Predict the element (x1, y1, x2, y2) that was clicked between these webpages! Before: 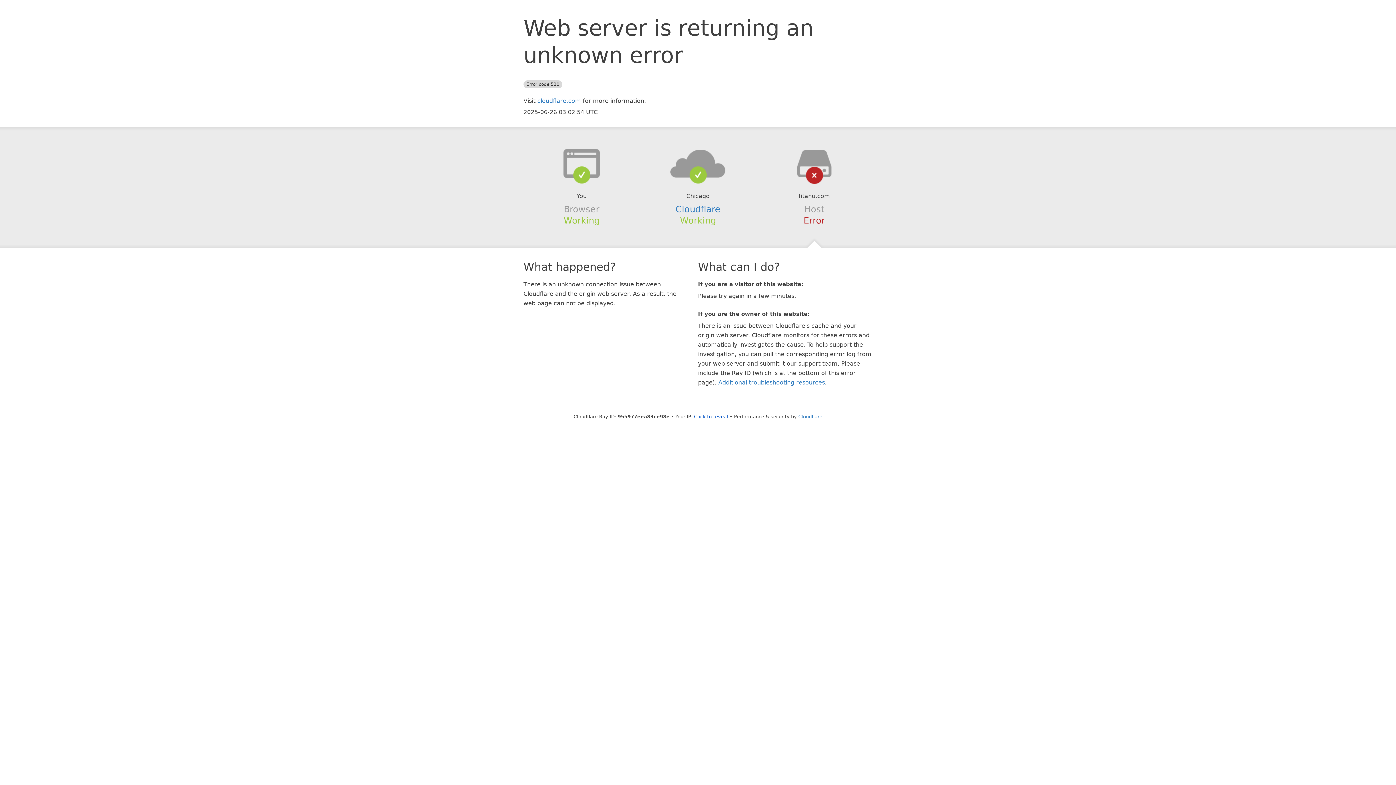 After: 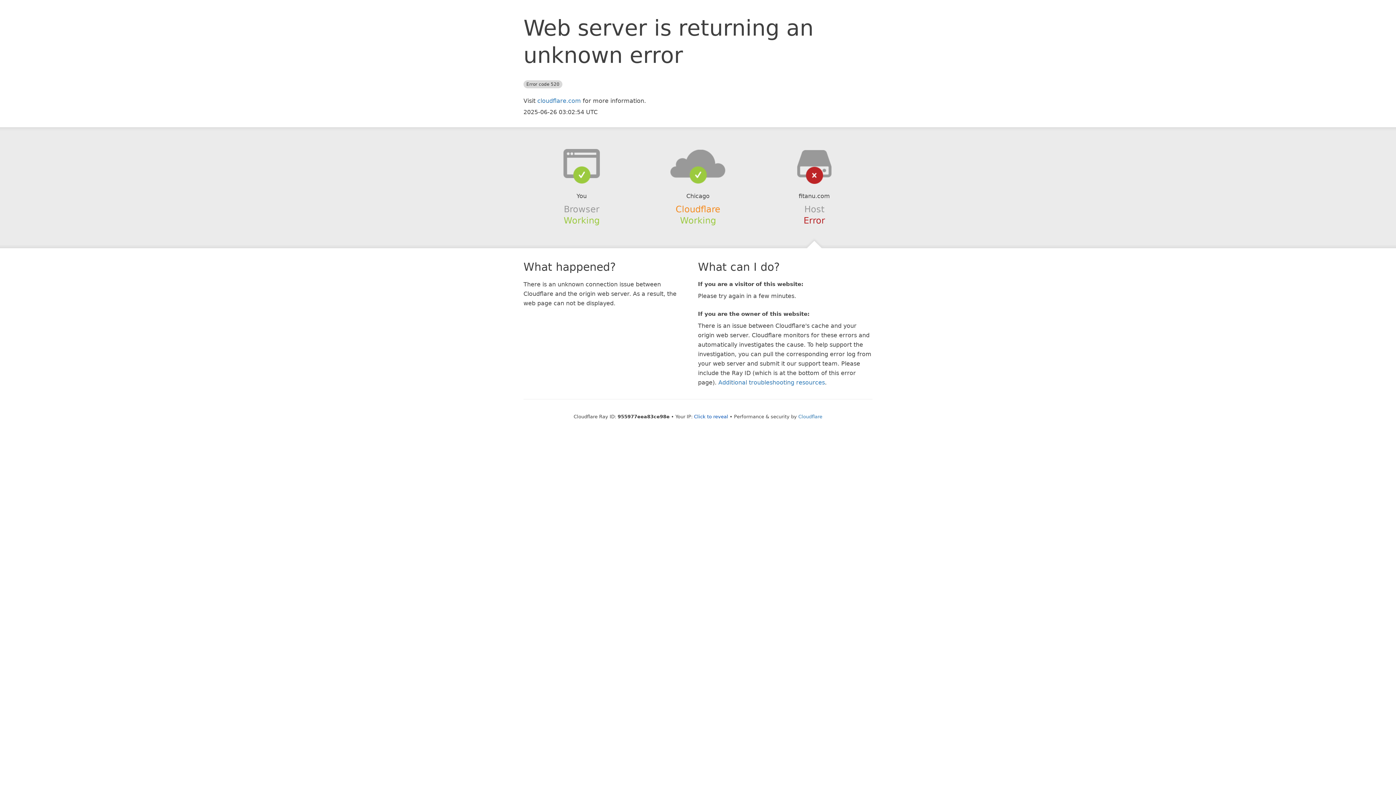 Action: bbox: (675, 204, 720, 214) label: Cloudflare